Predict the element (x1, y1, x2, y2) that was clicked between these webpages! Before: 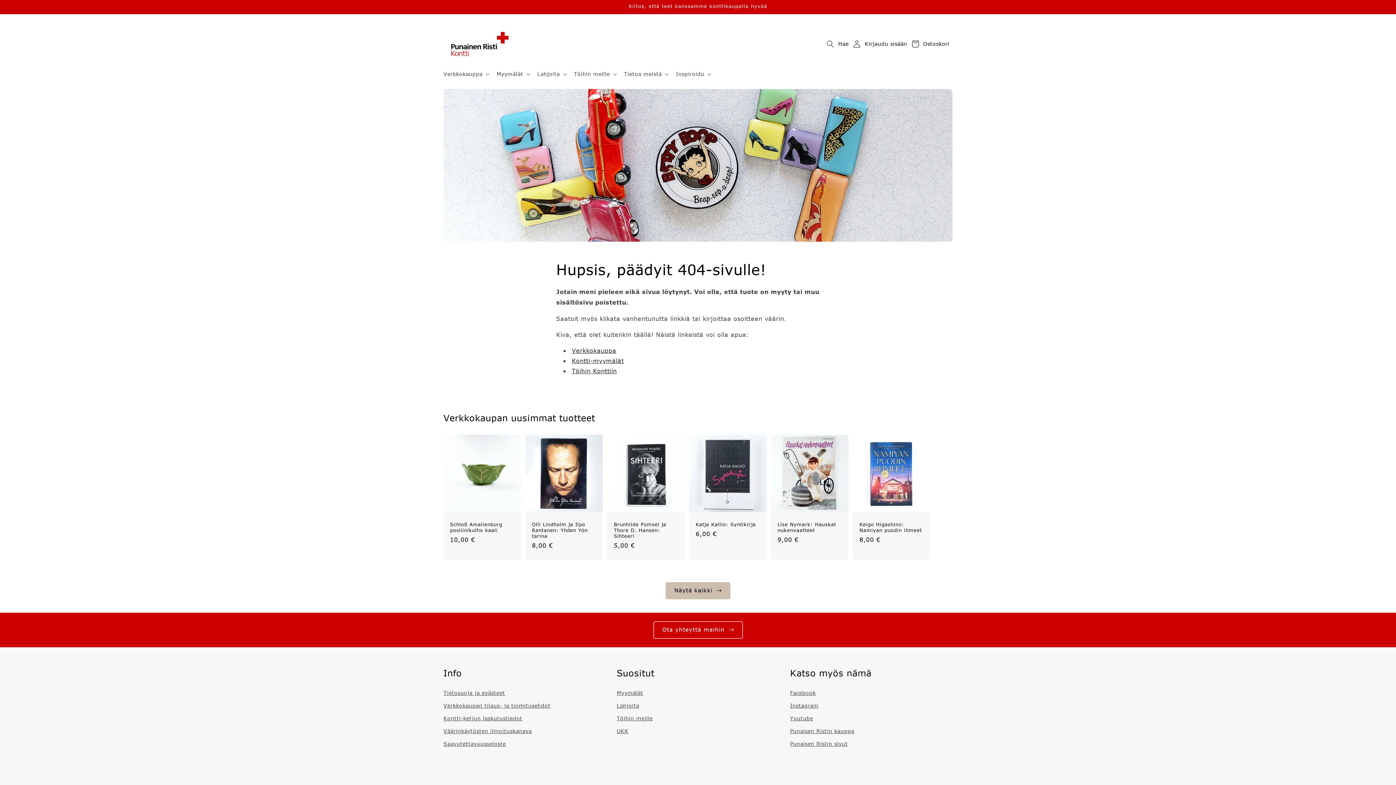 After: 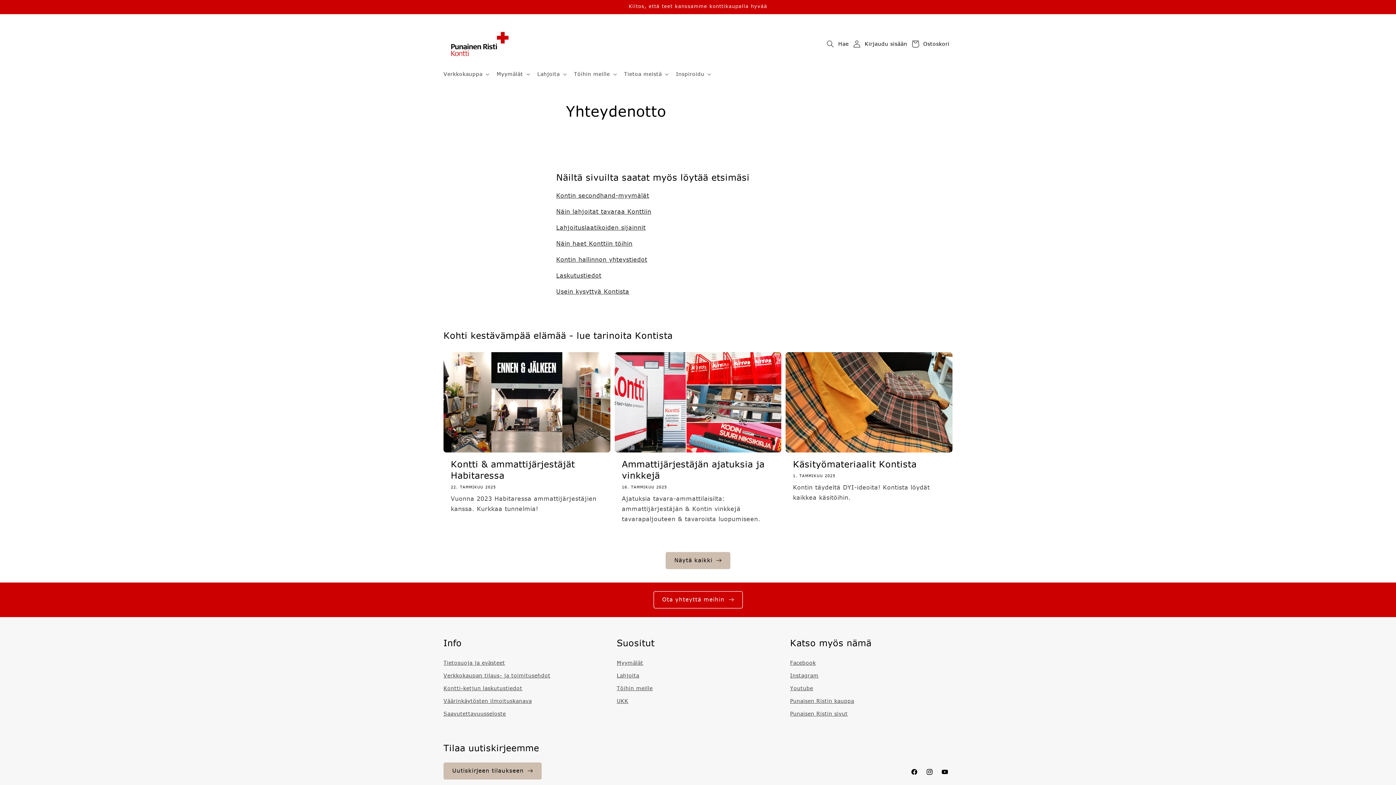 Action: label: Ota yhteyttä meihin bbox: (653, 621, 742, 638)